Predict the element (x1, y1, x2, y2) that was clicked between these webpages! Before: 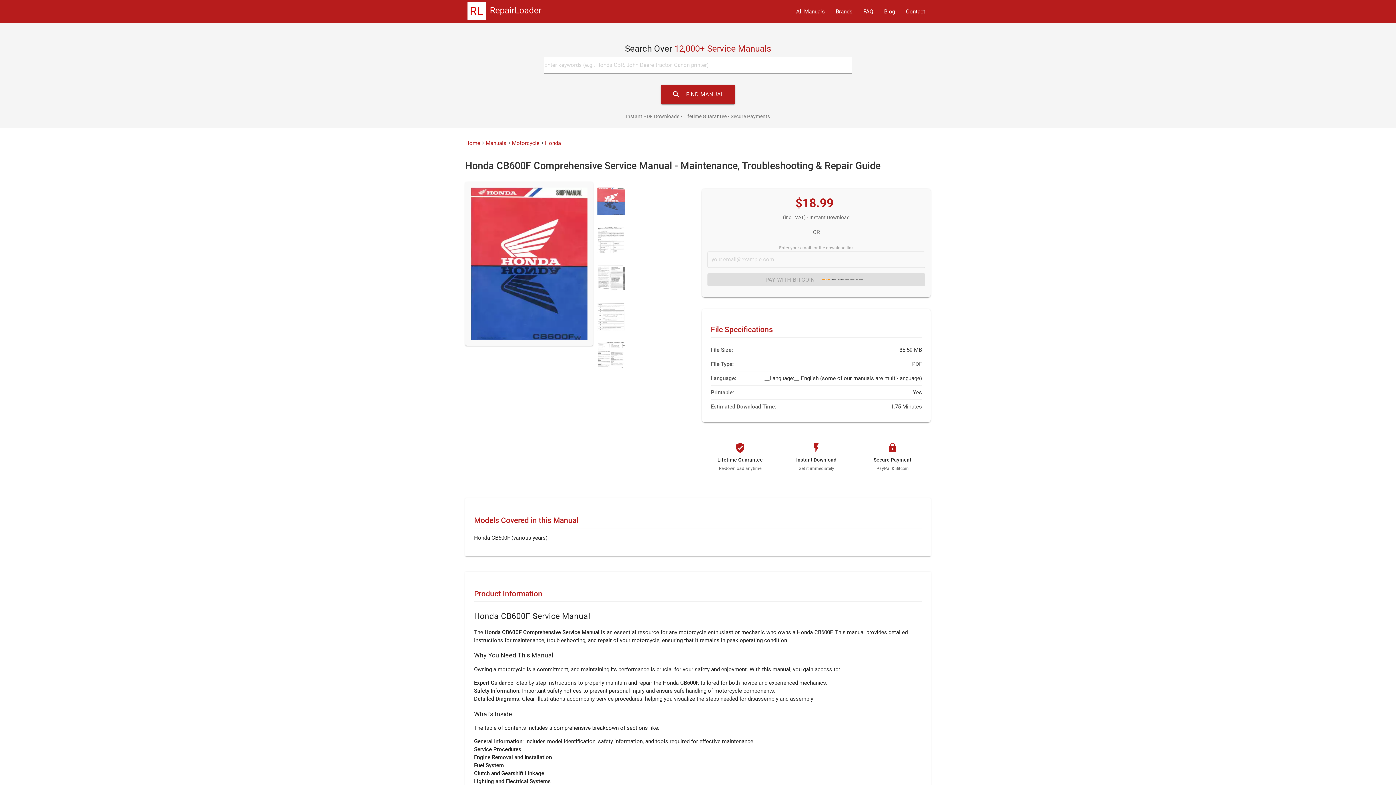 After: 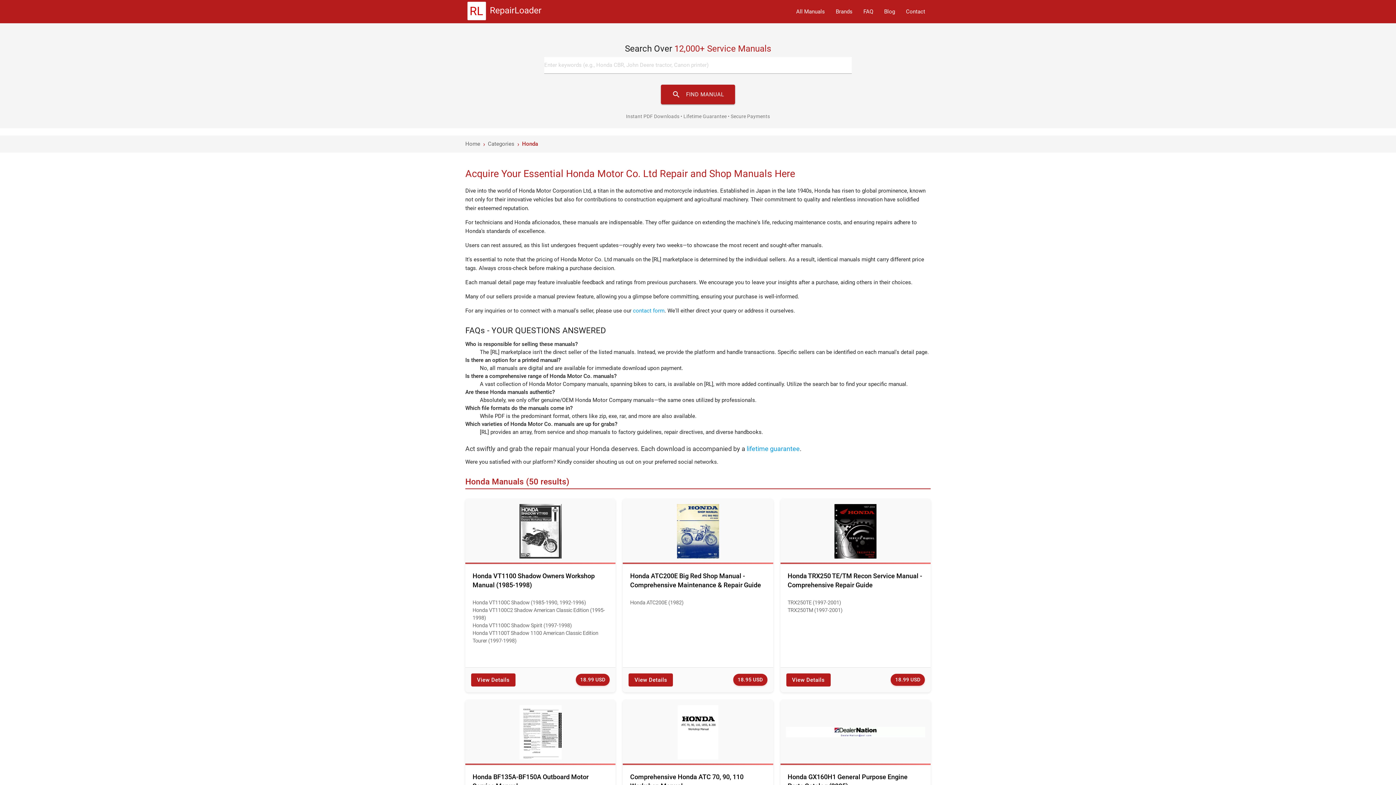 Action: bbox: (545, 139, 561, 147) label: Honda